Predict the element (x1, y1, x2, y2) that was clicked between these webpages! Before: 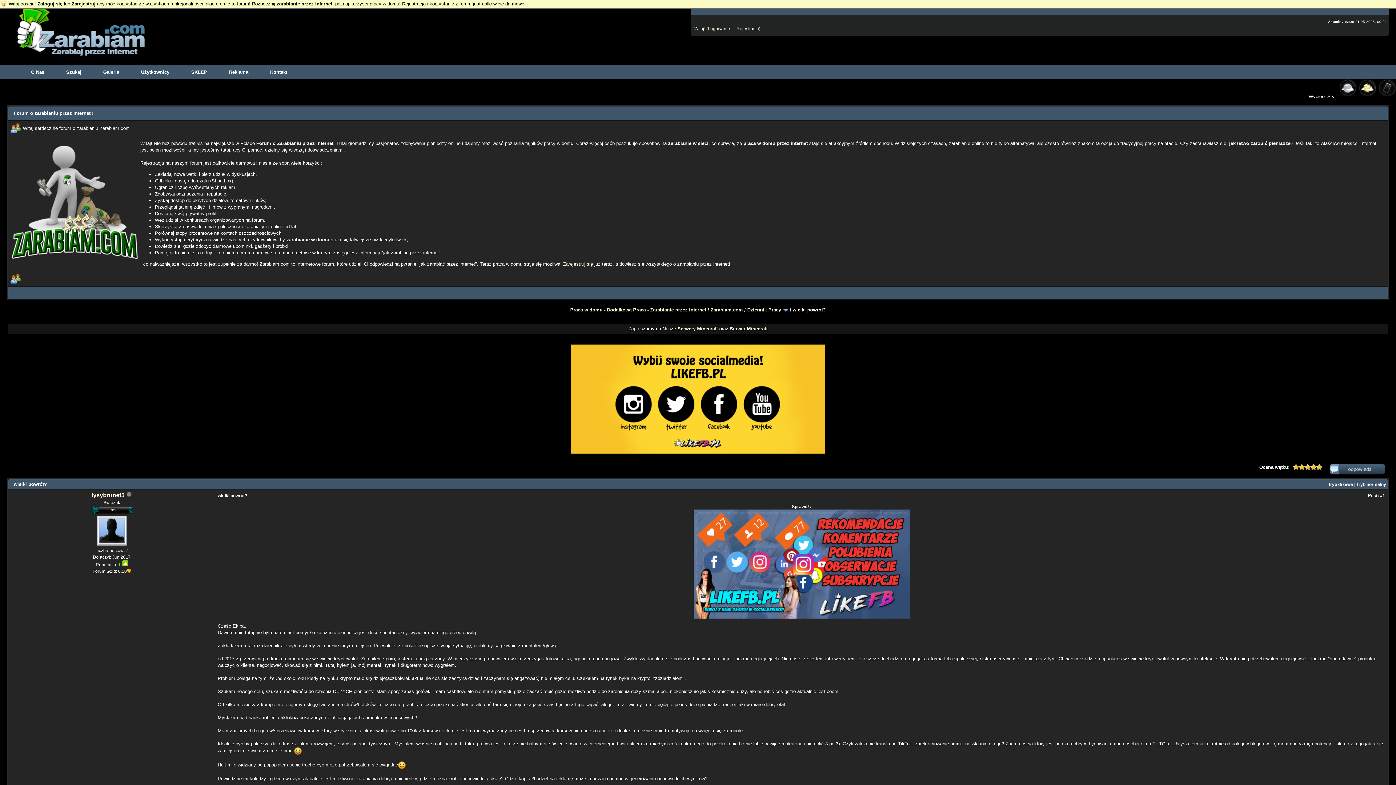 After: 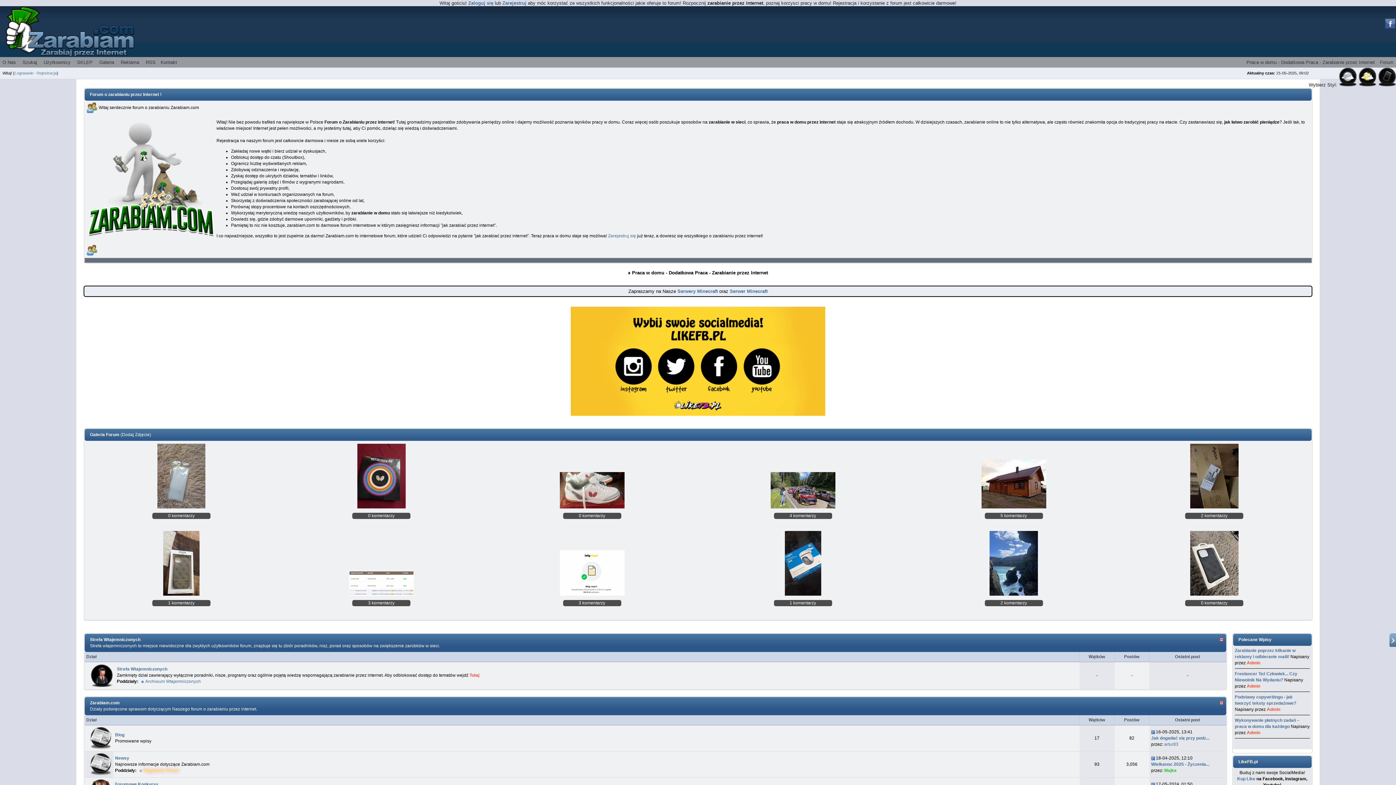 Action: bbox: (1358, 93, 1376, 99)